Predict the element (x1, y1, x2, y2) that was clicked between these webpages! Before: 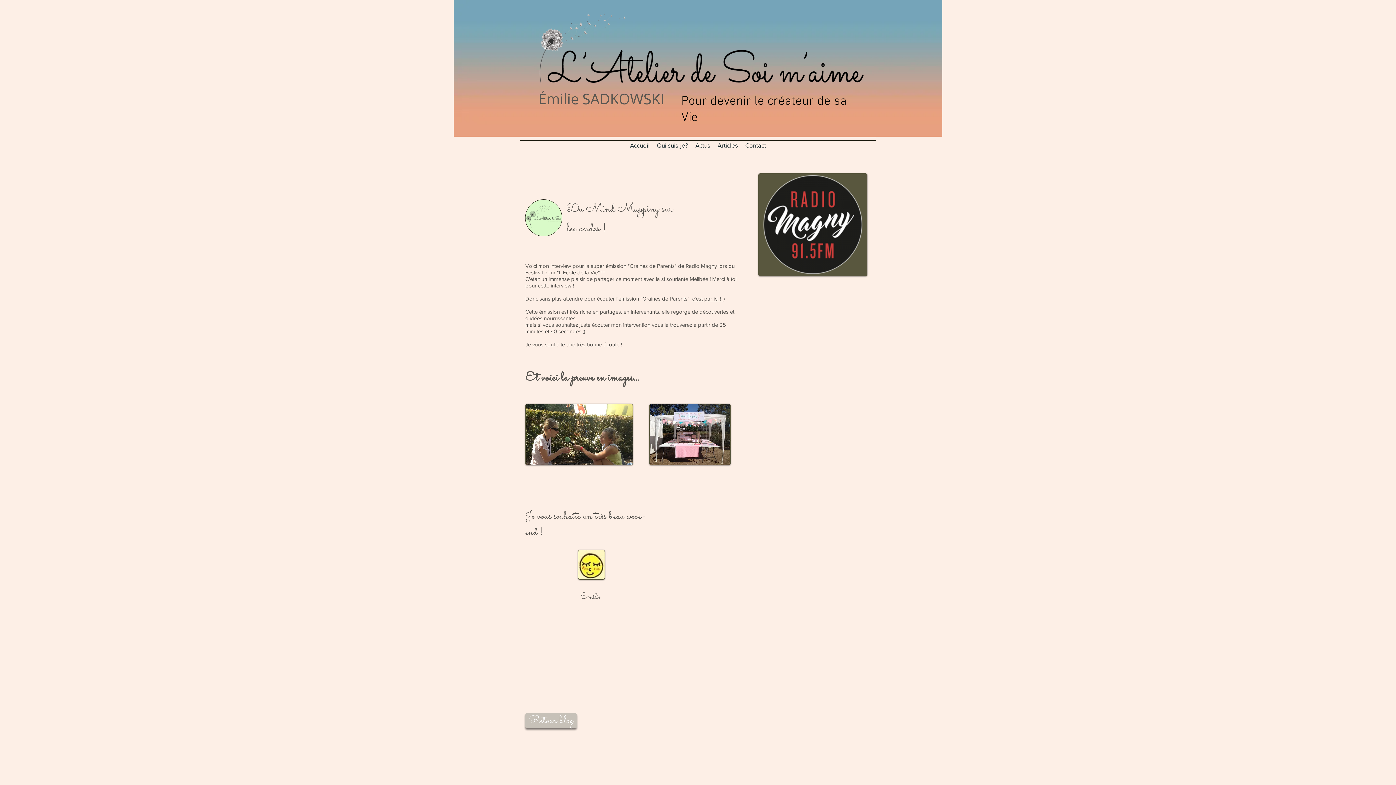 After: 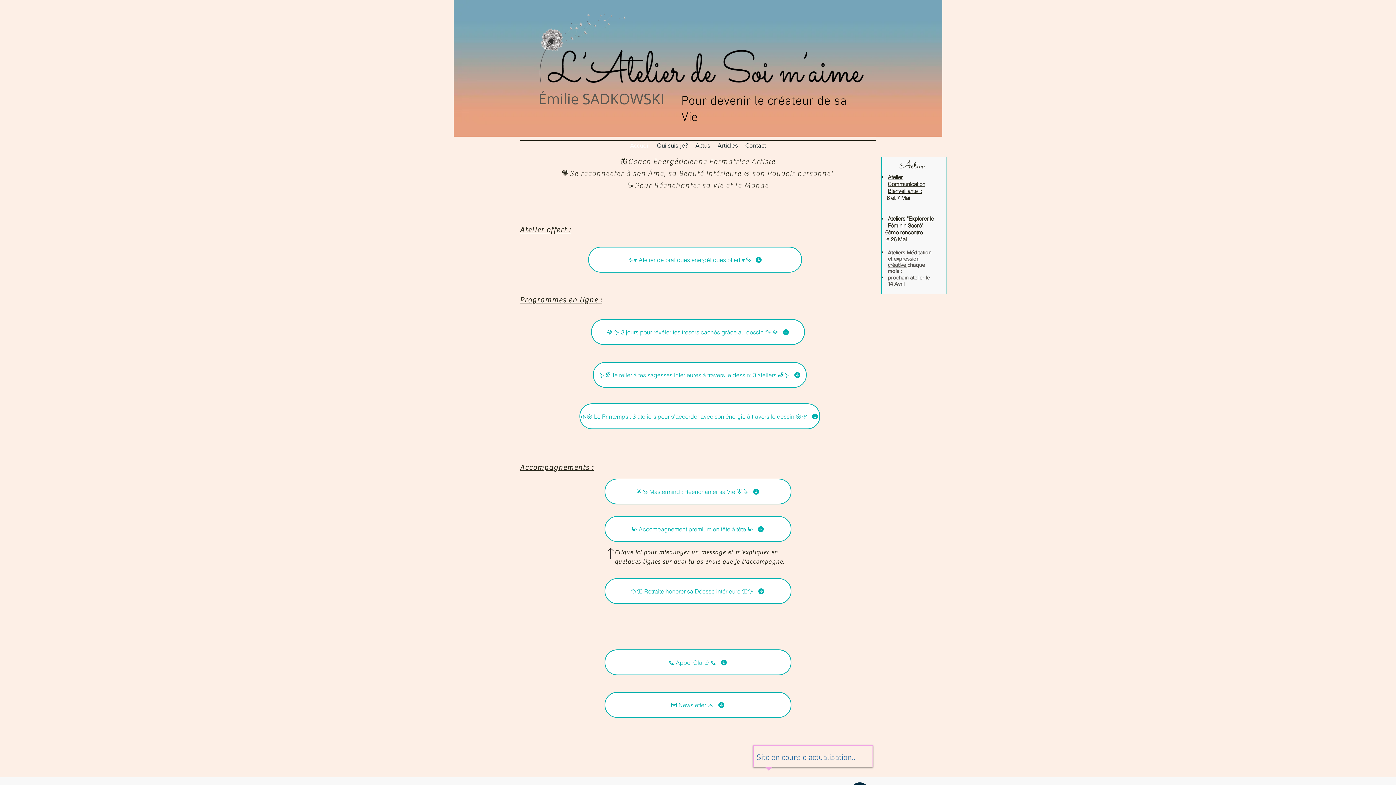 Action: label: Accueil bbox: (626, 137, 653, 152)